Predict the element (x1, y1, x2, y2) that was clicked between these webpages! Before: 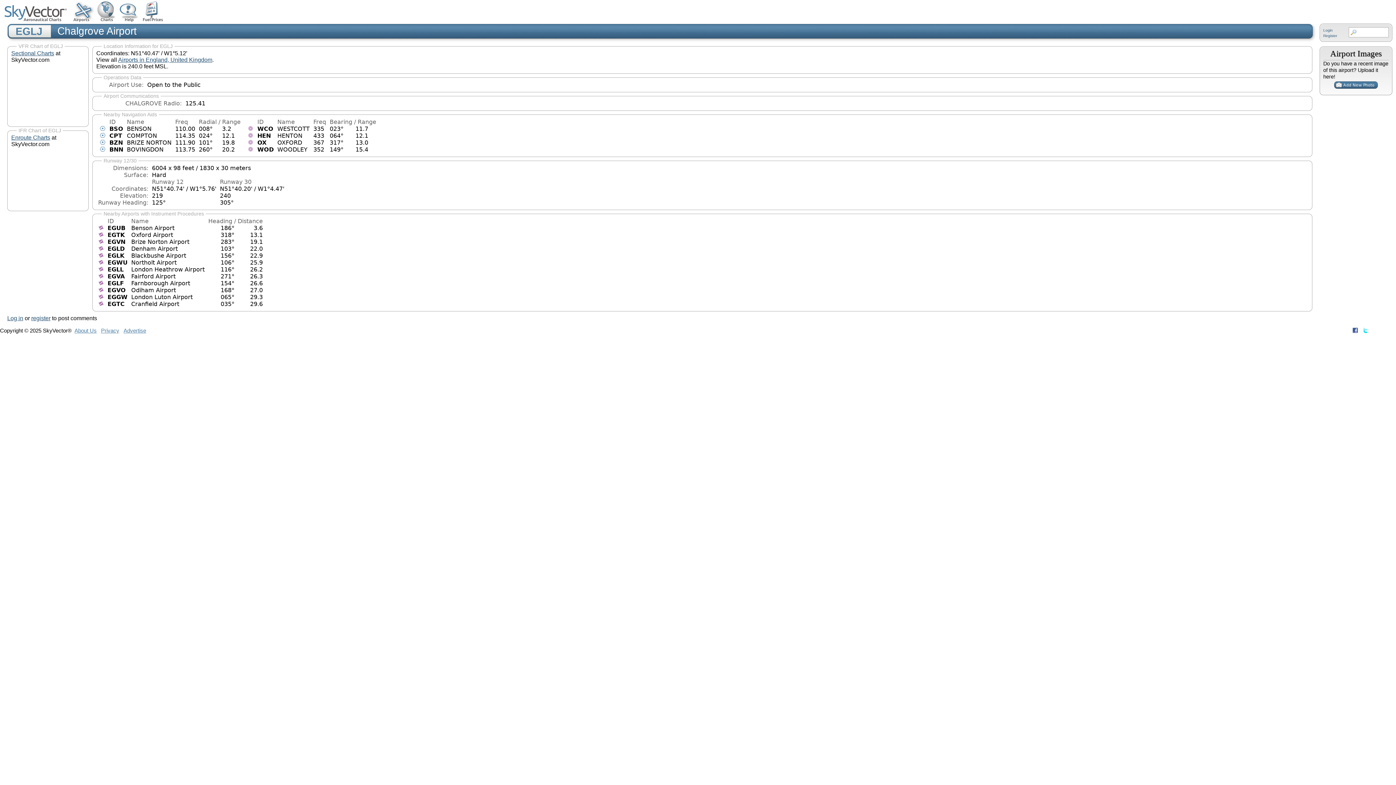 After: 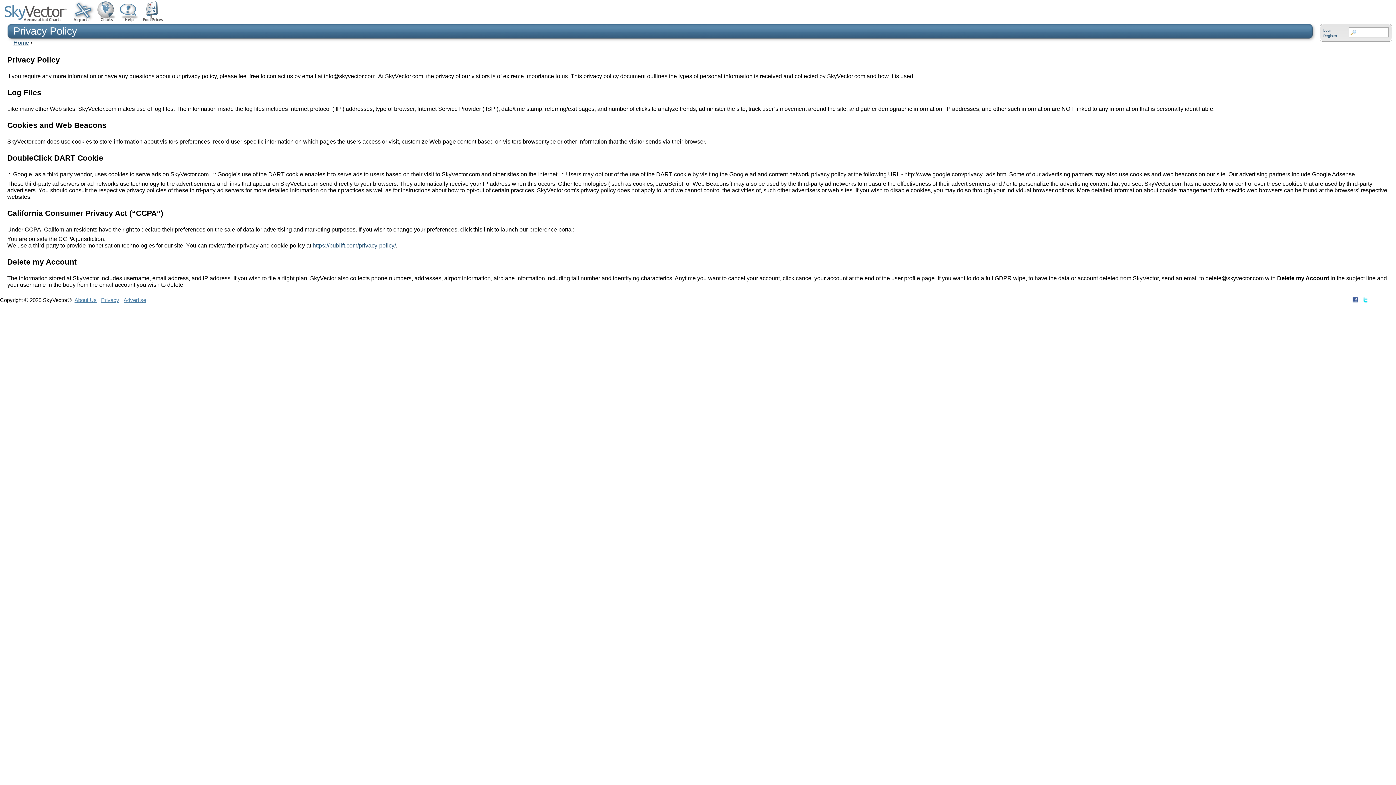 Action: bbox: (101, 327, 119, 333) label: Privacy